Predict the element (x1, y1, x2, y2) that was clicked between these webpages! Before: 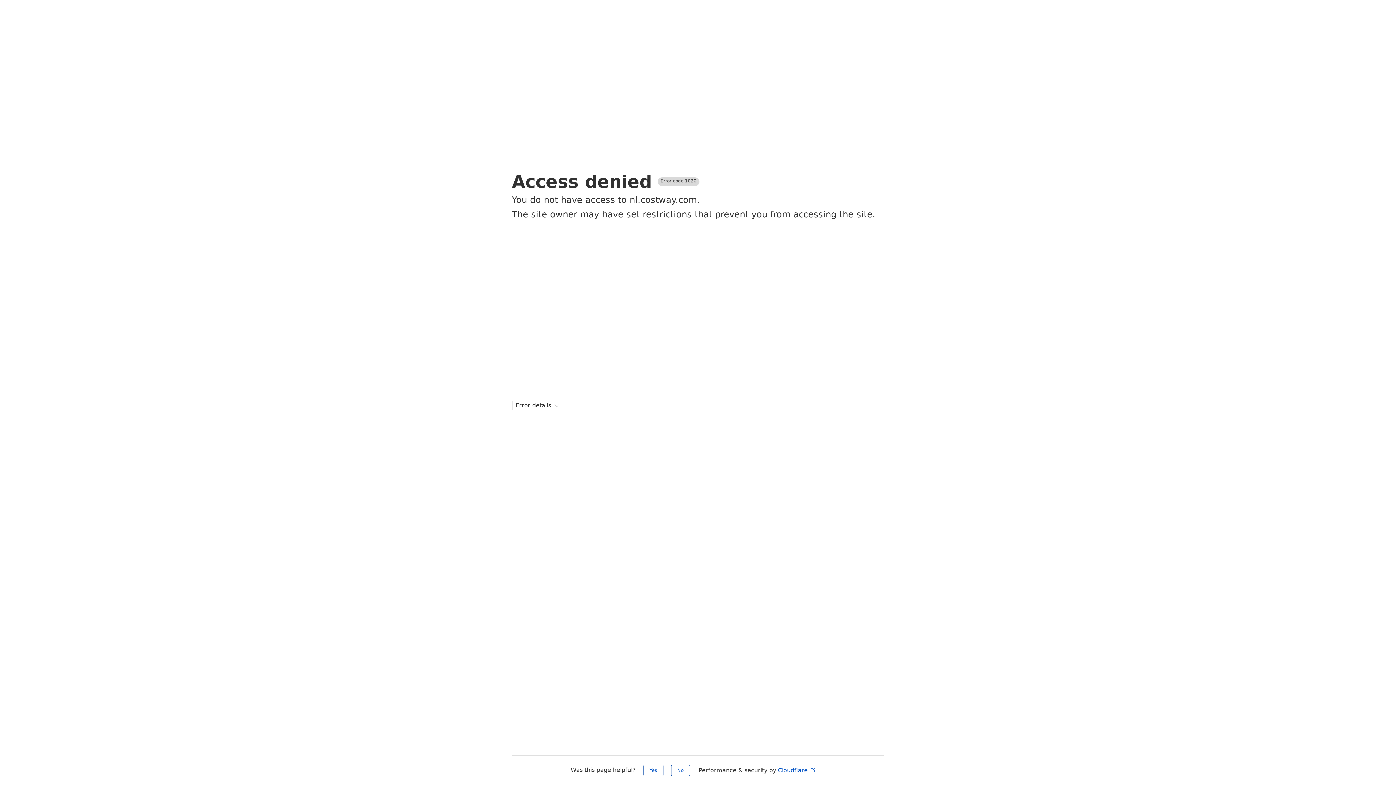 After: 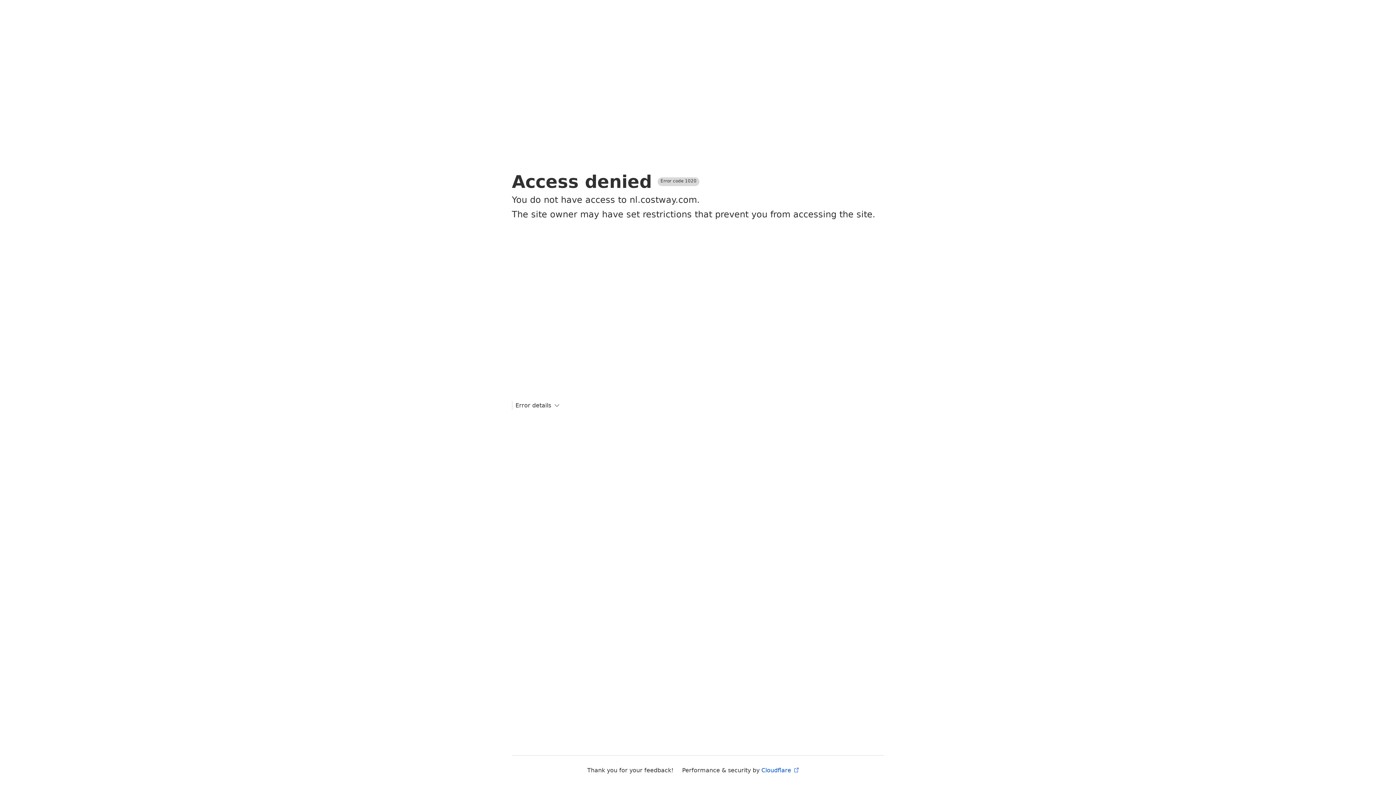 Action: label: Yes bbox: (643, 765, 663, 776)